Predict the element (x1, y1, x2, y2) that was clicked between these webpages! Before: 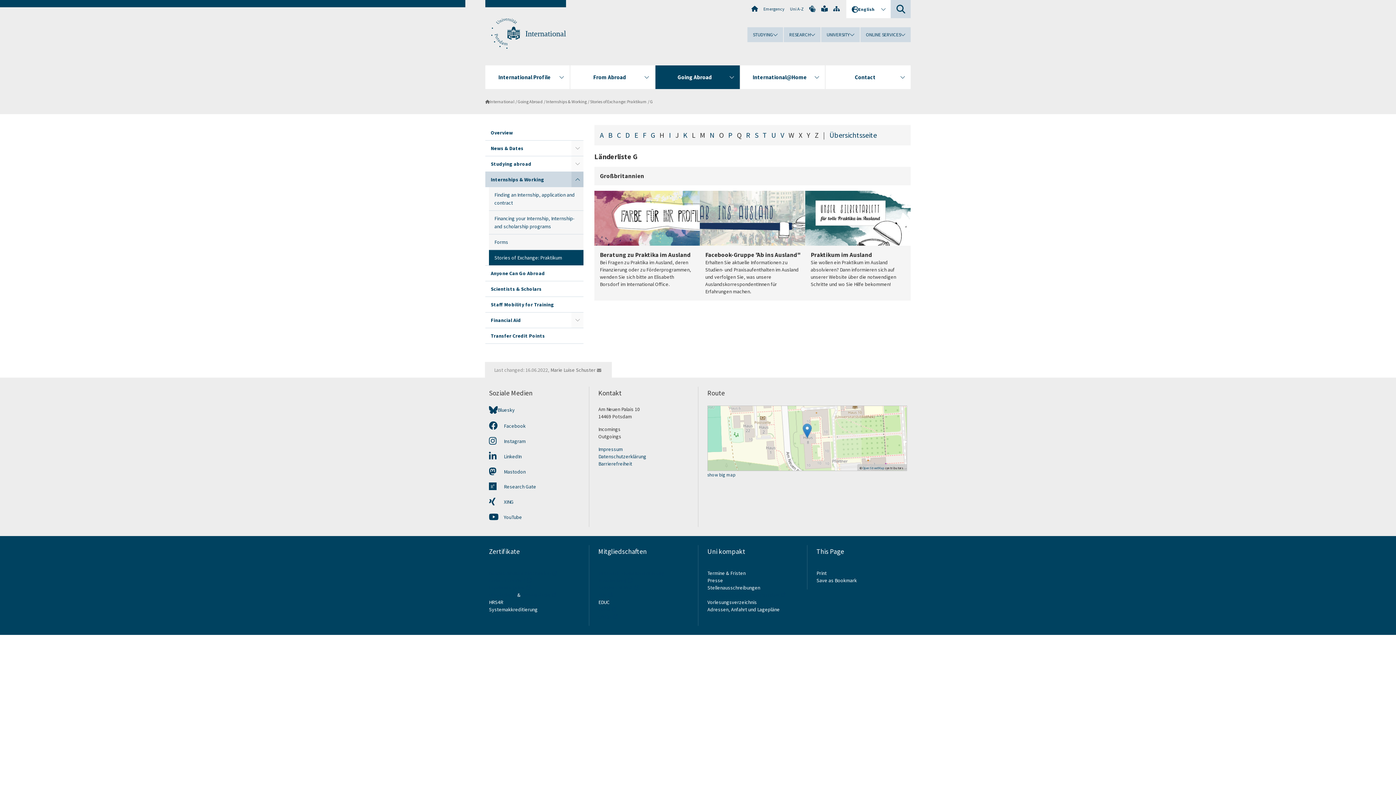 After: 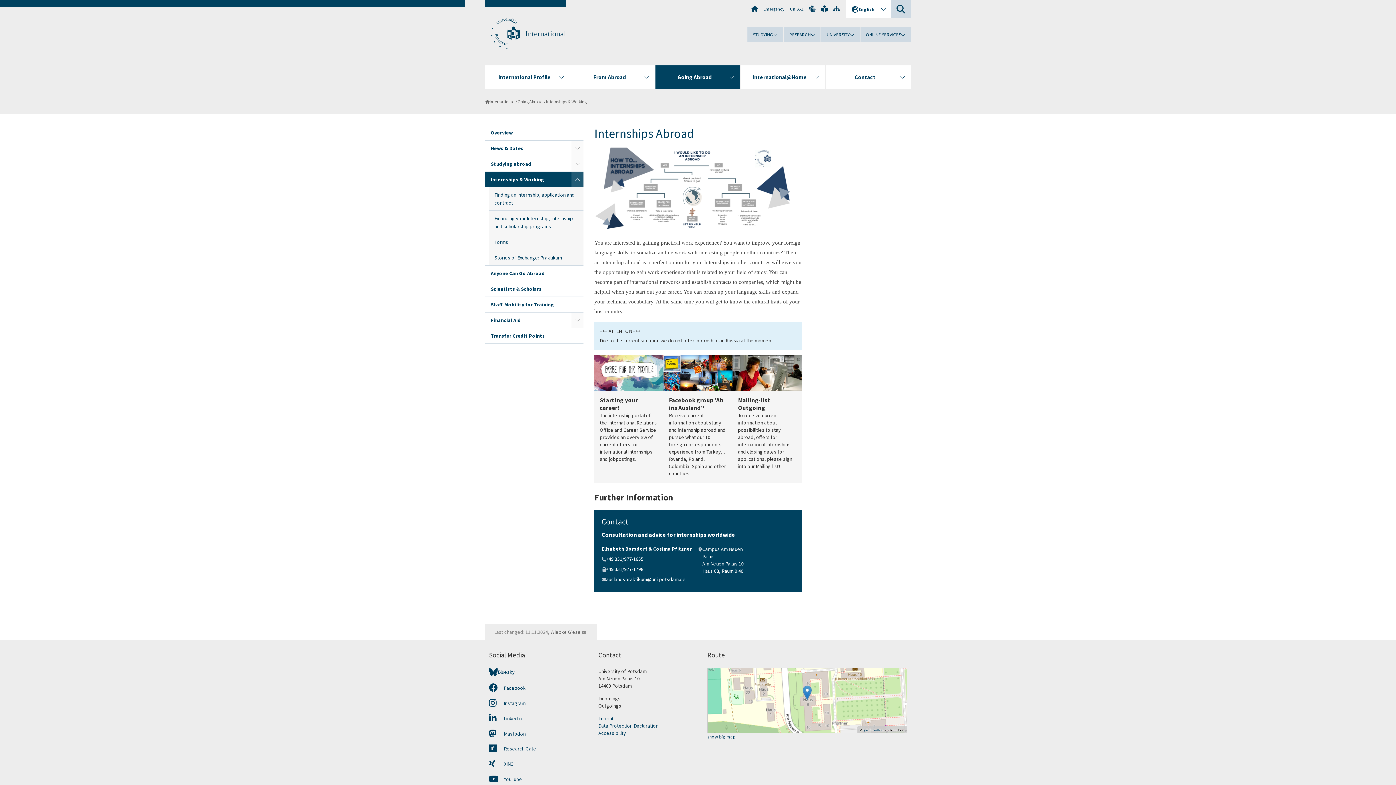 Action: bbox: (485, 172, 571, 187) label: Internships & Working